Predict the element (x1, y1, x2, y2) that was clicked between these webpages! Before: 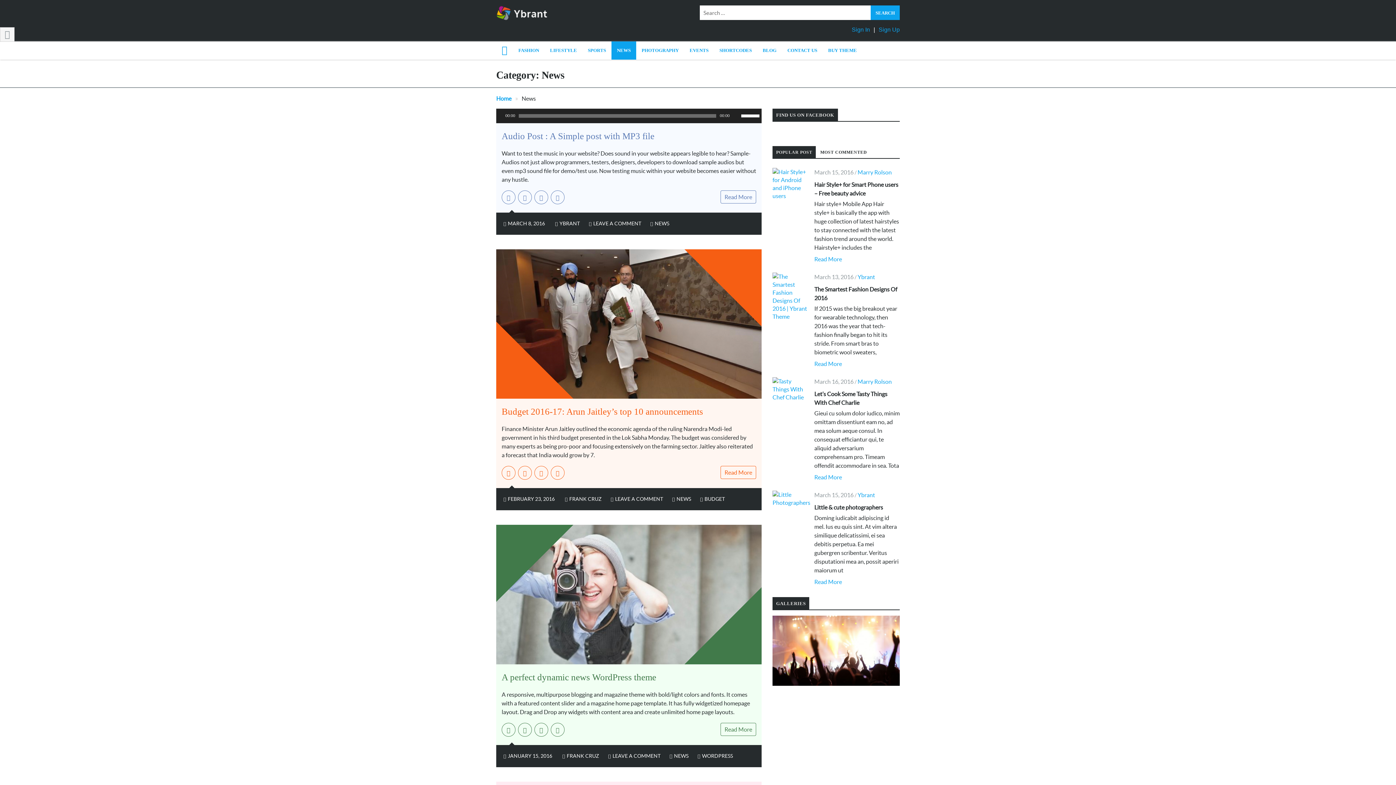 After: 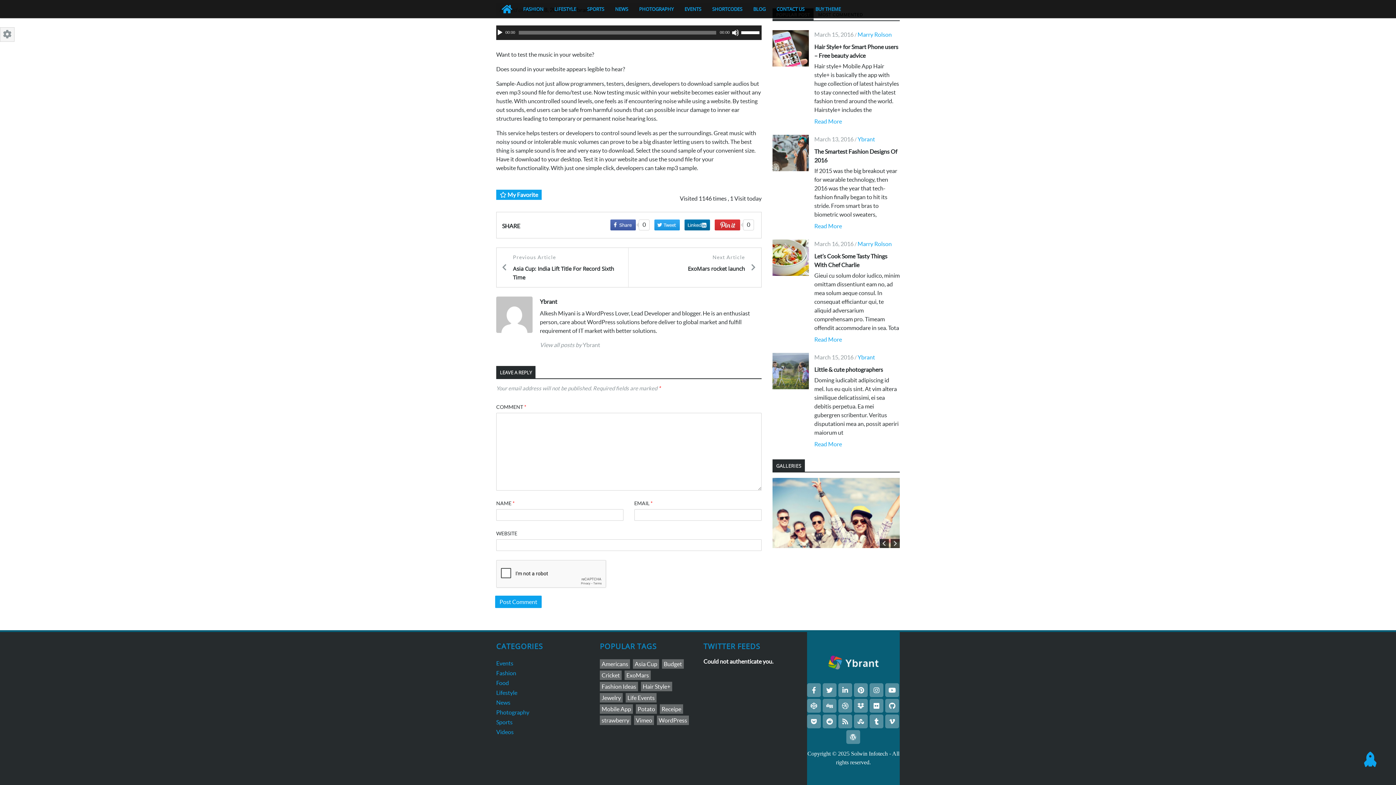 Action: bbox: (593, 220, 641, 226) label: LEAVE A COMMENT